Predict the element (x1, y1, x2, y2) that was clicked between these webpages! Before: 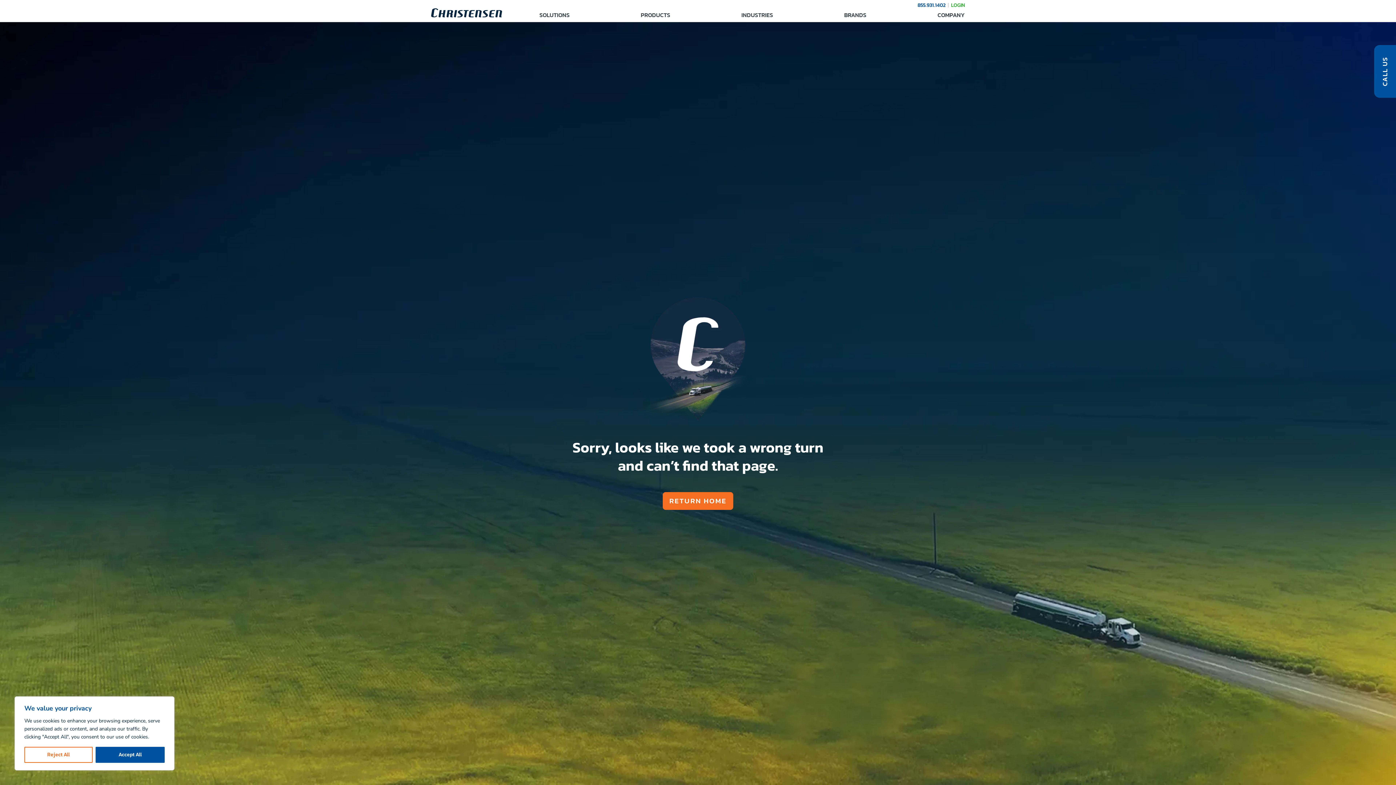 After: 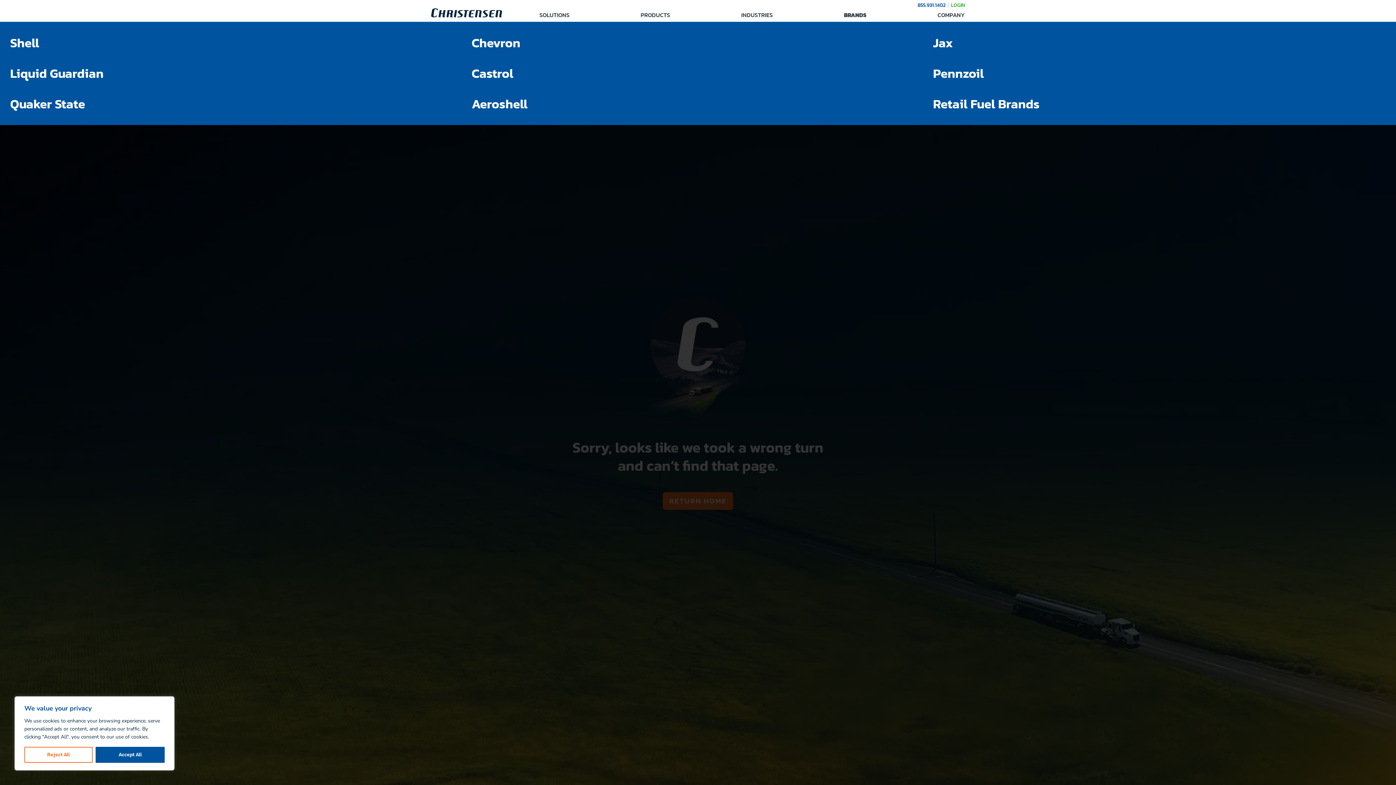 Action: label: BRANDS bbox: (844, 8, 866, 21)